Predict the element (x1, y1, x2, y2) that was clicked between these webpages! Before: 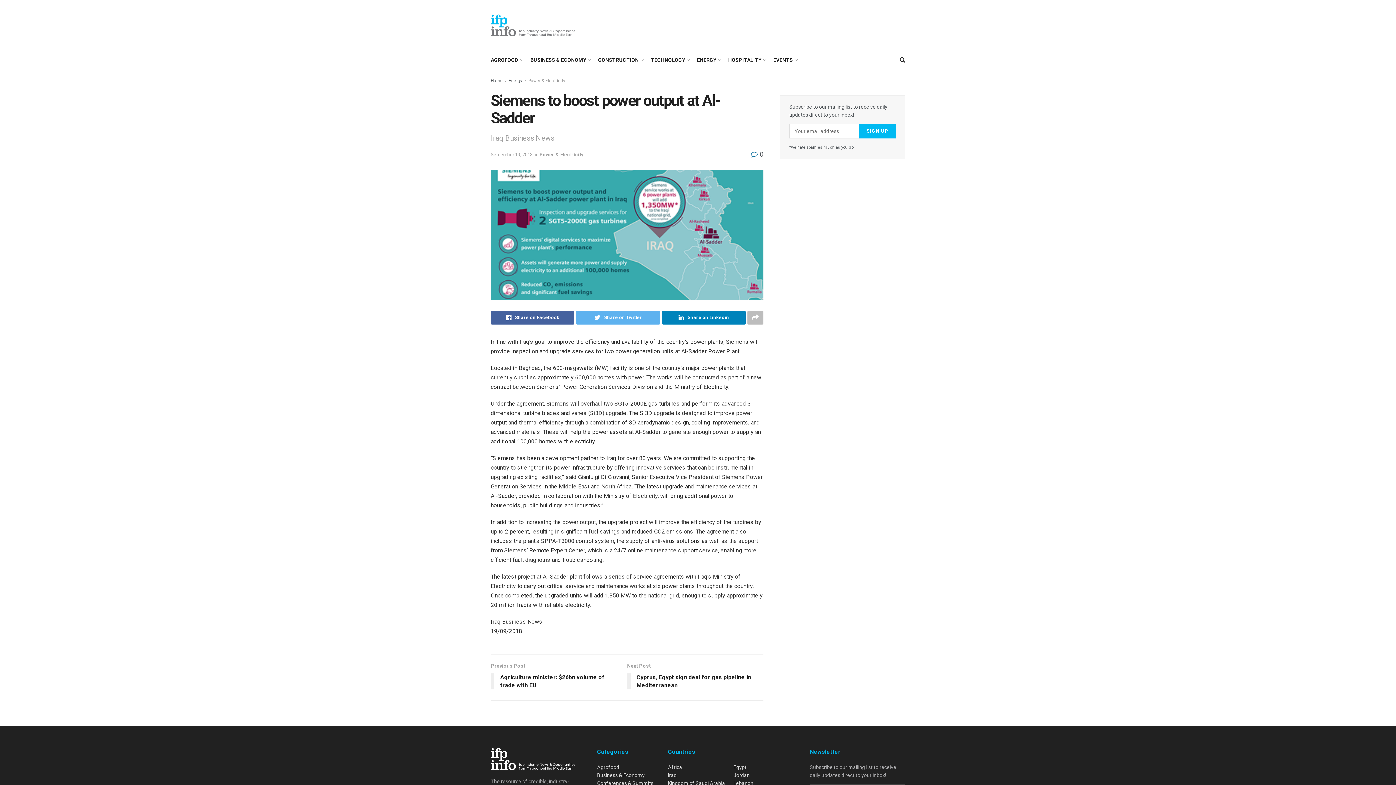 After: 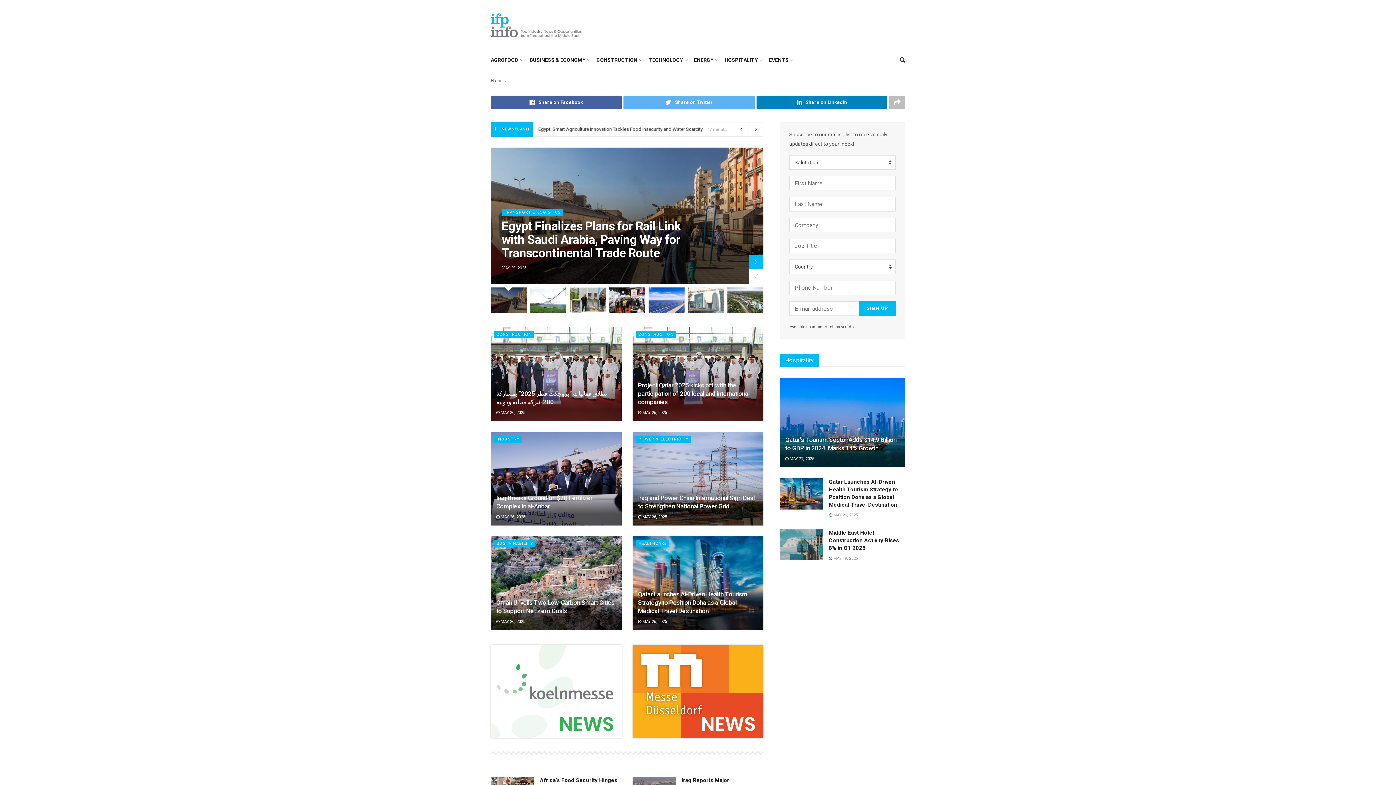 Action: bbox: (490, 748, 586, 770)